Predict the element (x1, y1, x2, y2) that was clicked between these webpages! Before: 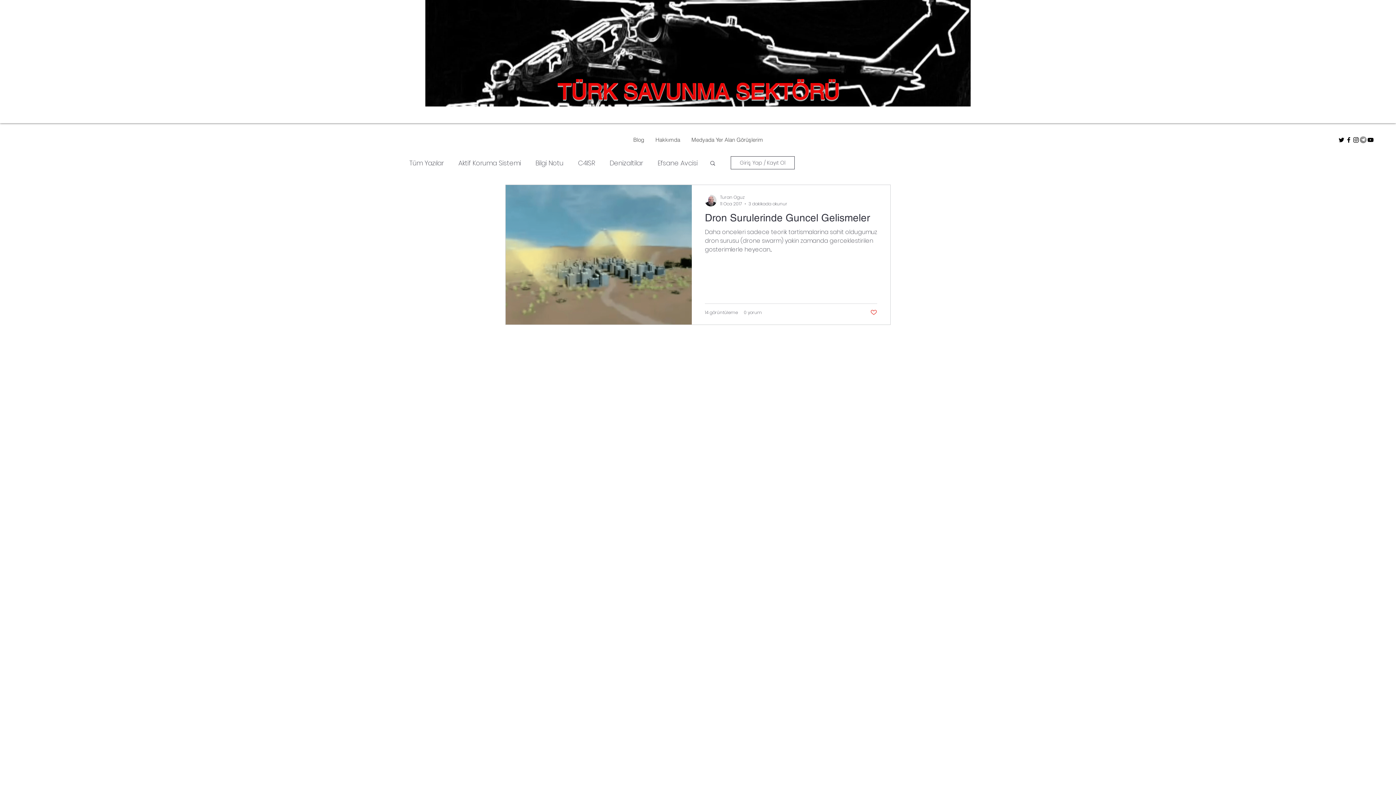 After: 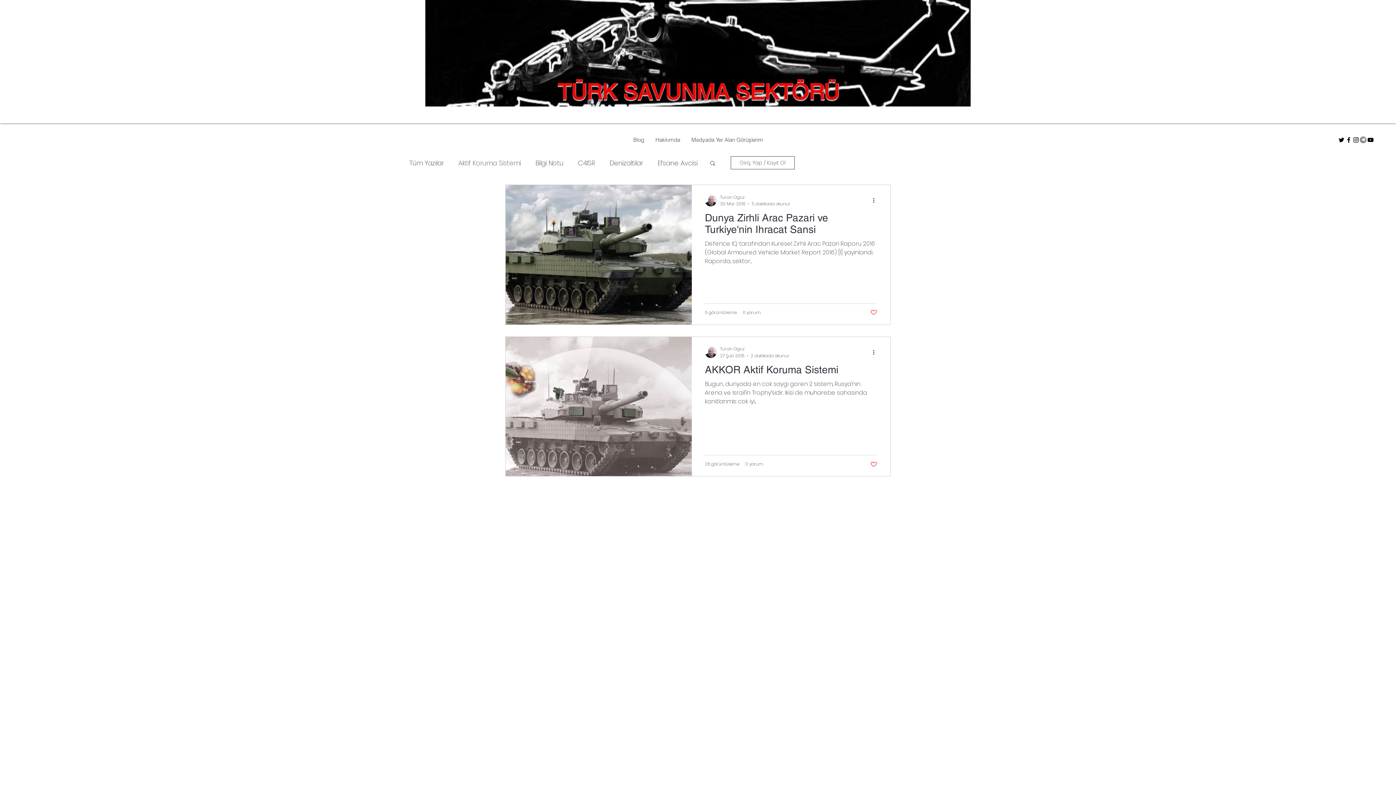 Action: bbox: (458, 158, 521, 167) label: Aktif Koruma Sistemi